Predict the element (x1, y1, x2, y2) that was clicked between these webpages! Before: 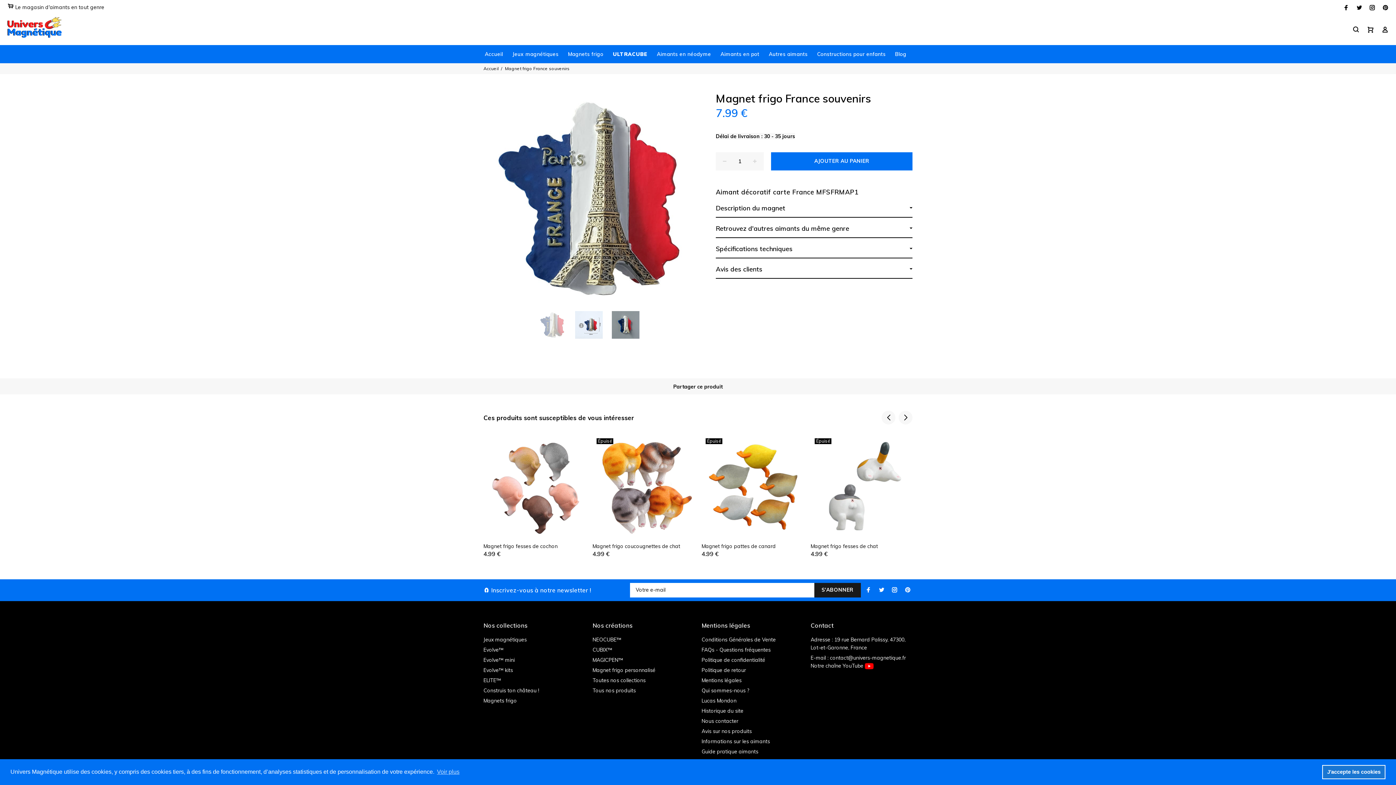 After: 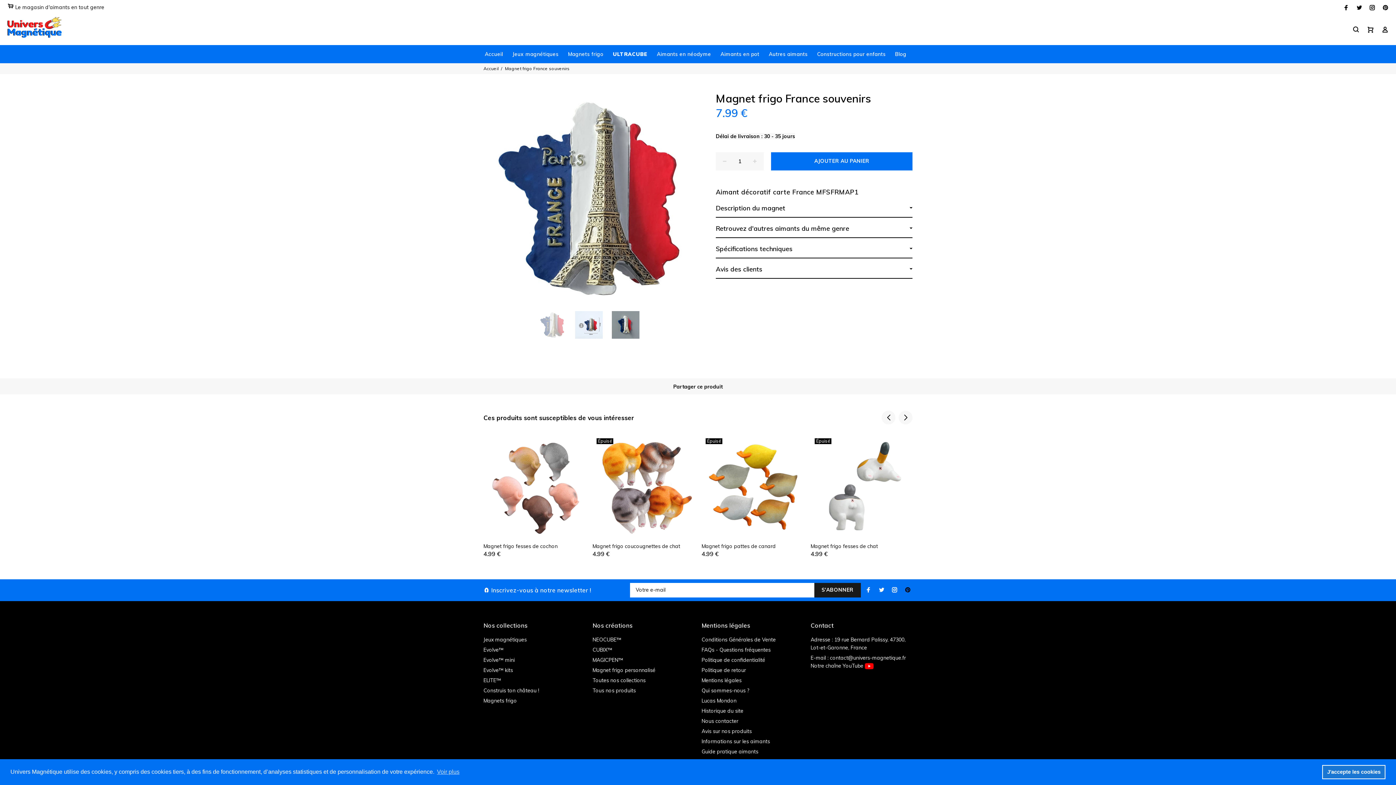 Action: label: Compte Pinterest Univers Magnétique bbox: (903, 585, 912, 594)